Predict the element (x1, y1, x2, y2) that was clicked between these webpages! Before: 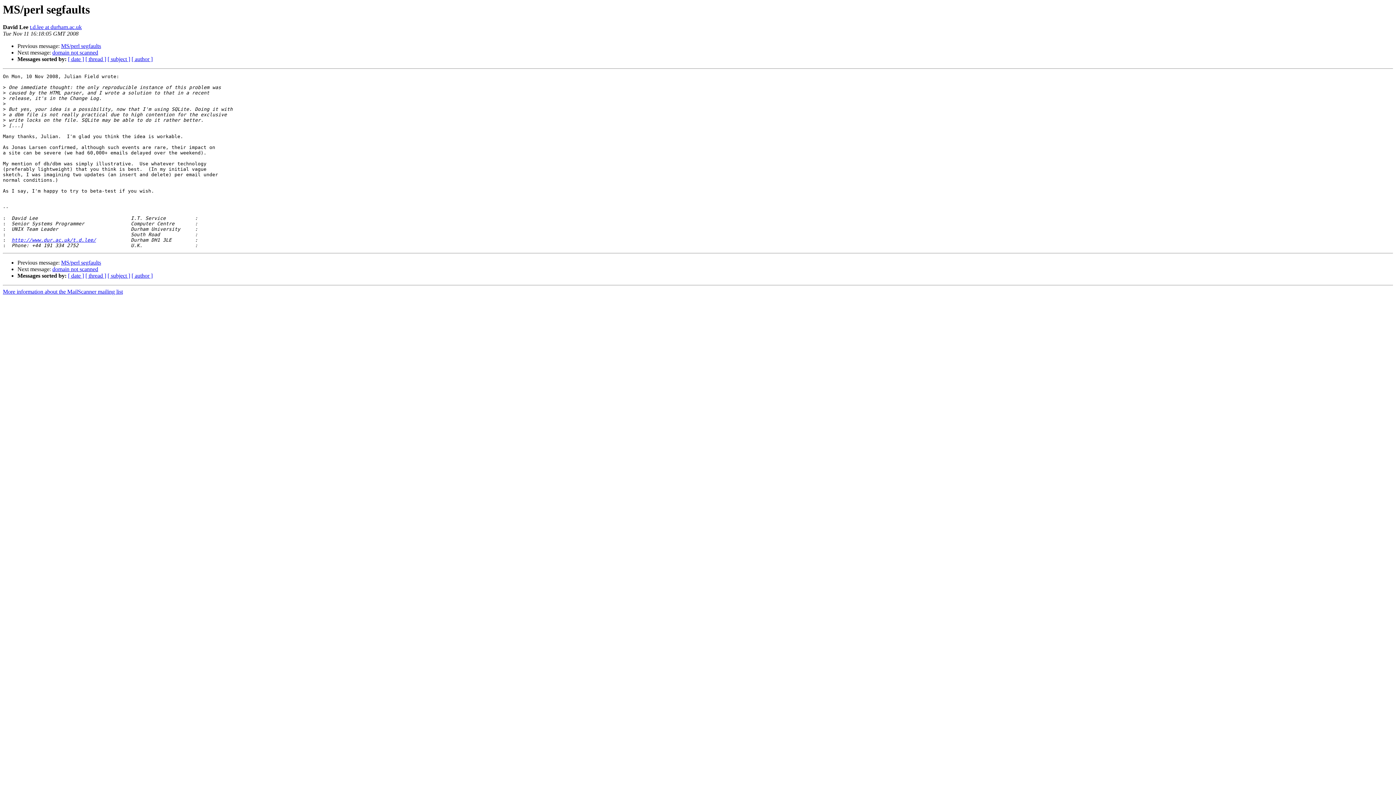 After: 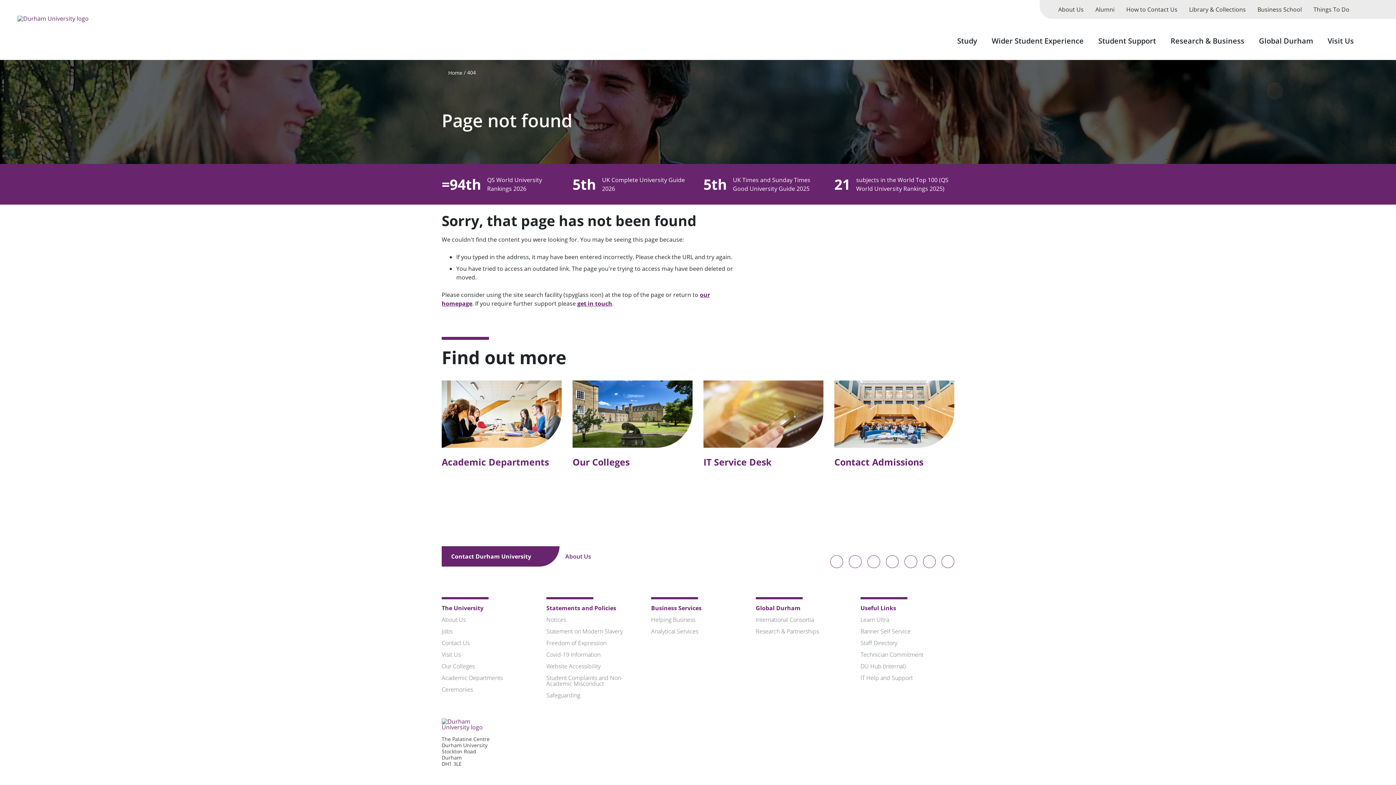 Action: label: http://www.dur.ac.uk/t.d.lee/ bbox: (11, 237, 96, 243)